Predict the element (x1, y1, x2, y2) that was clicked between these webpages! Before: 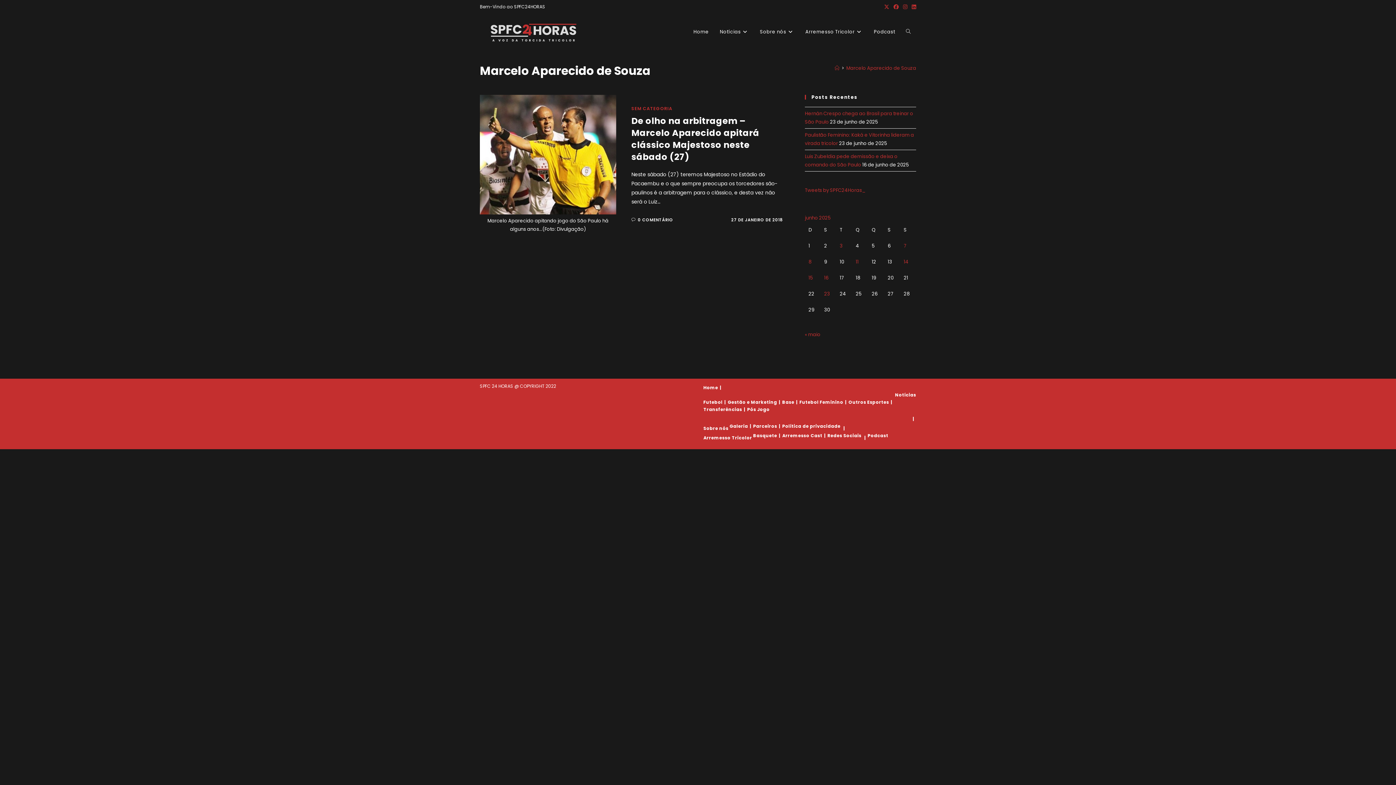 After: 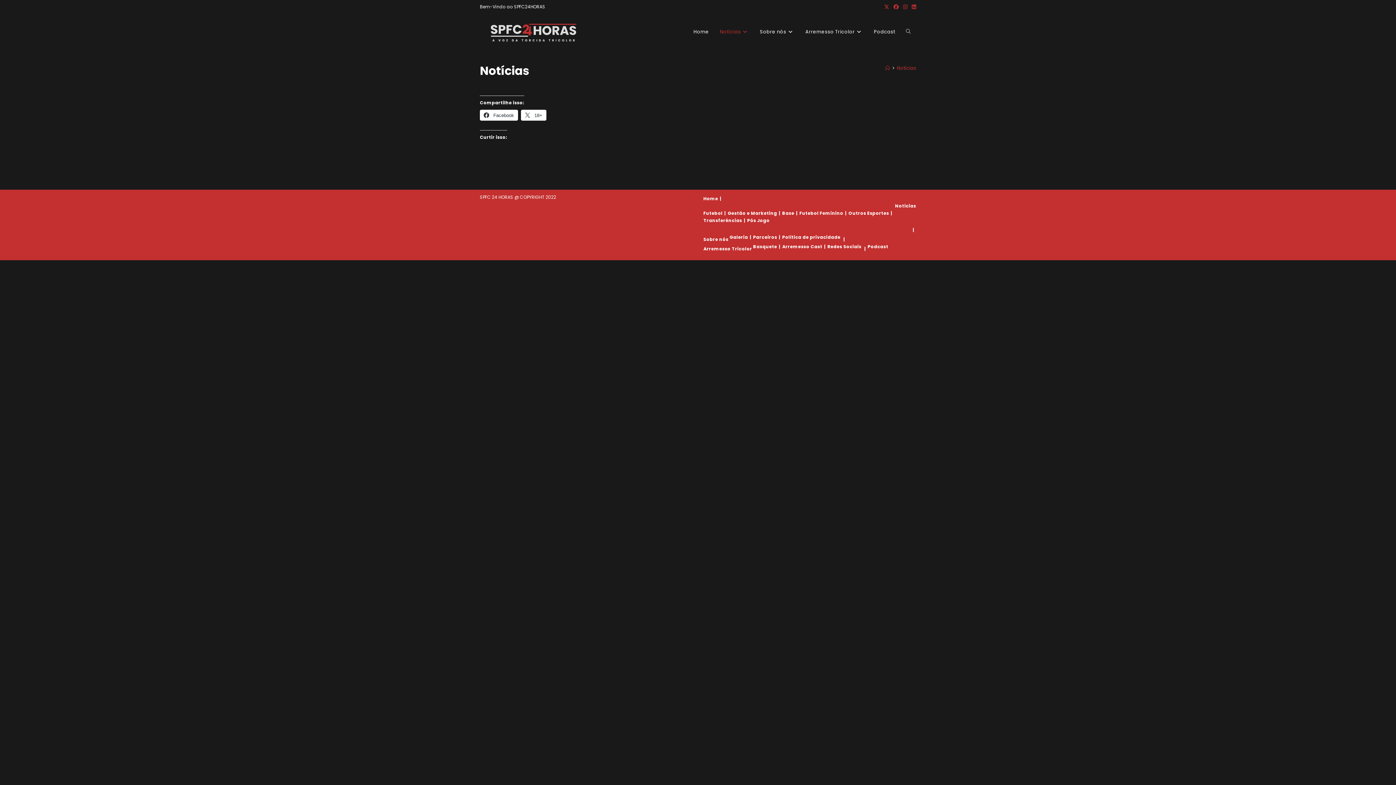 Action: bbox: (714, 13, 754, 50) label: Notícias